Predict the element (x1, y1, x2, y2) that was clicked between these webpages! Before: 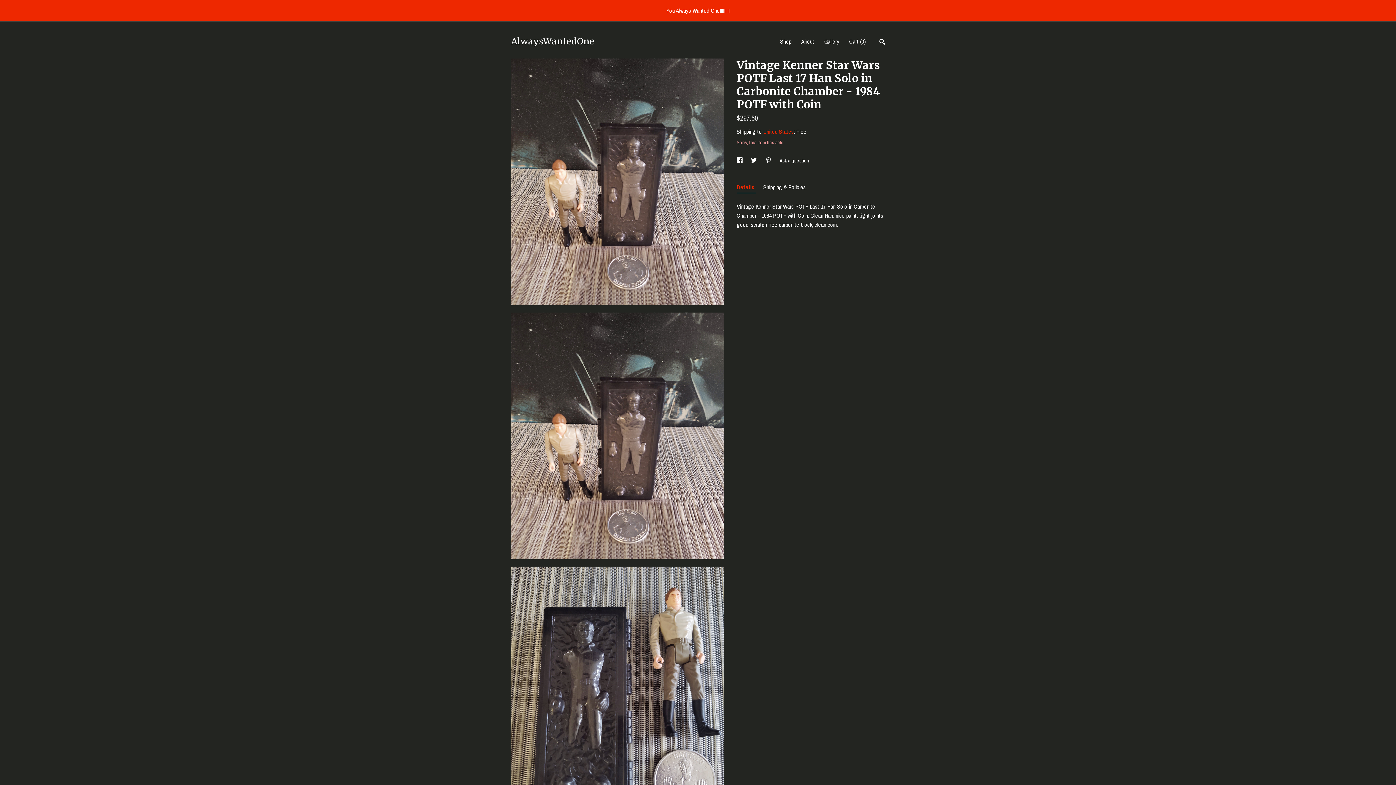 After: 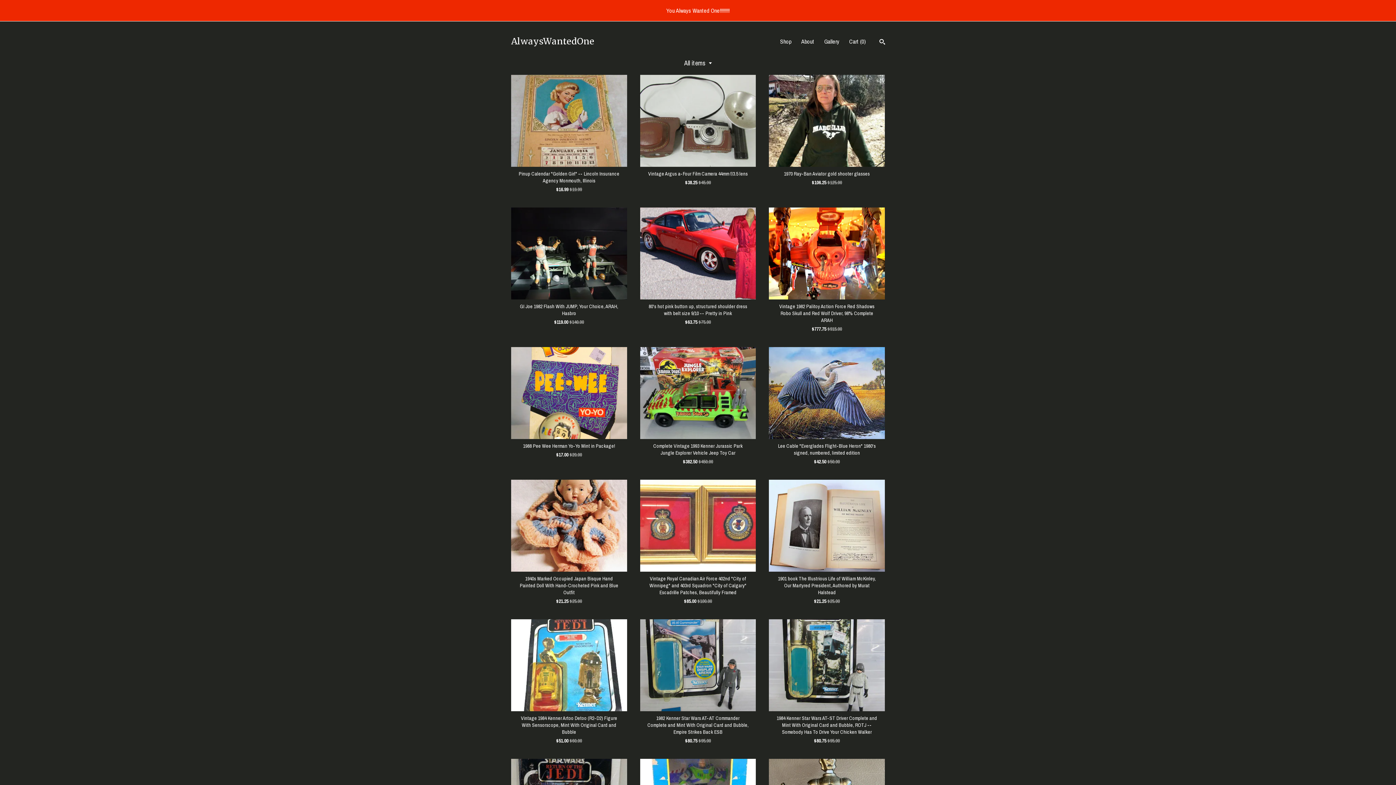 Action: bbox: (780, 37, 791, 45) label: Shop